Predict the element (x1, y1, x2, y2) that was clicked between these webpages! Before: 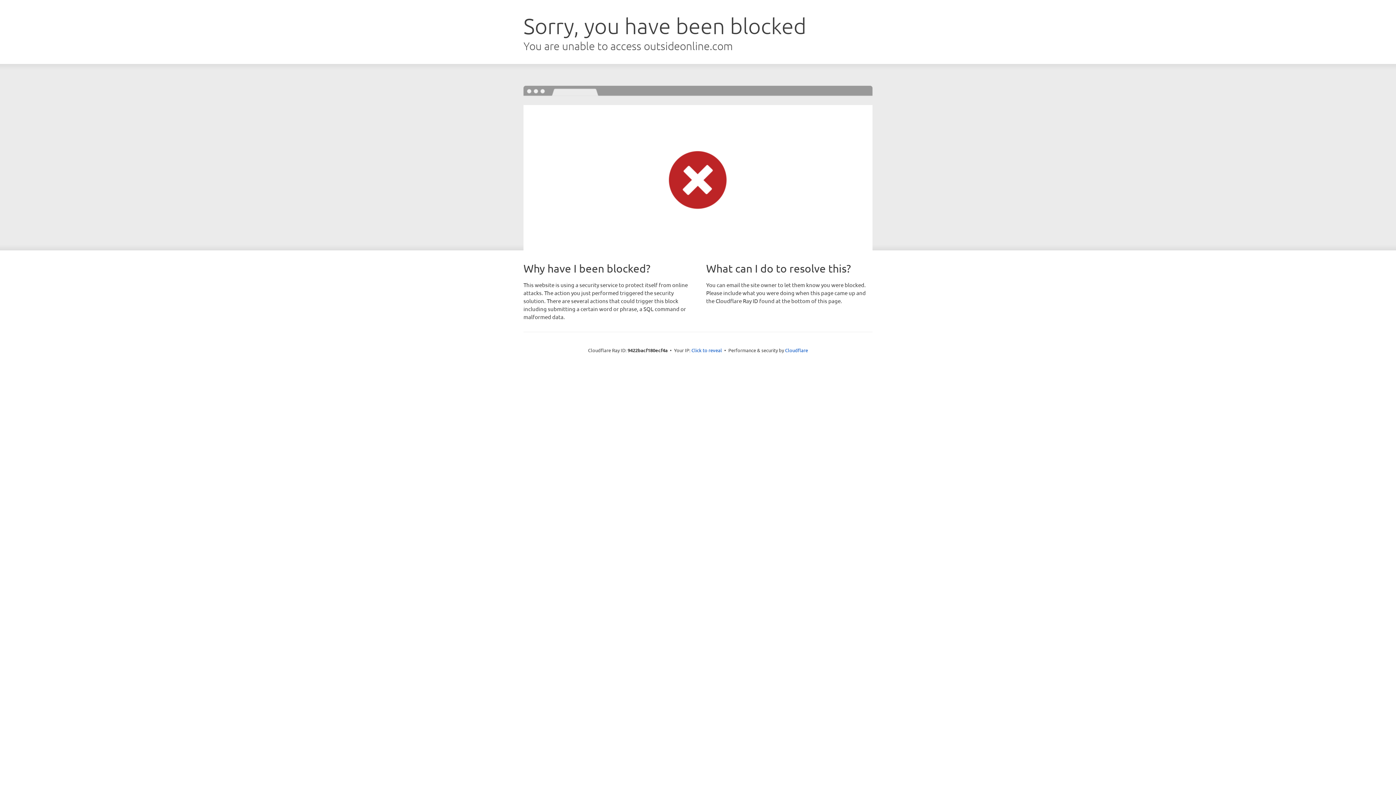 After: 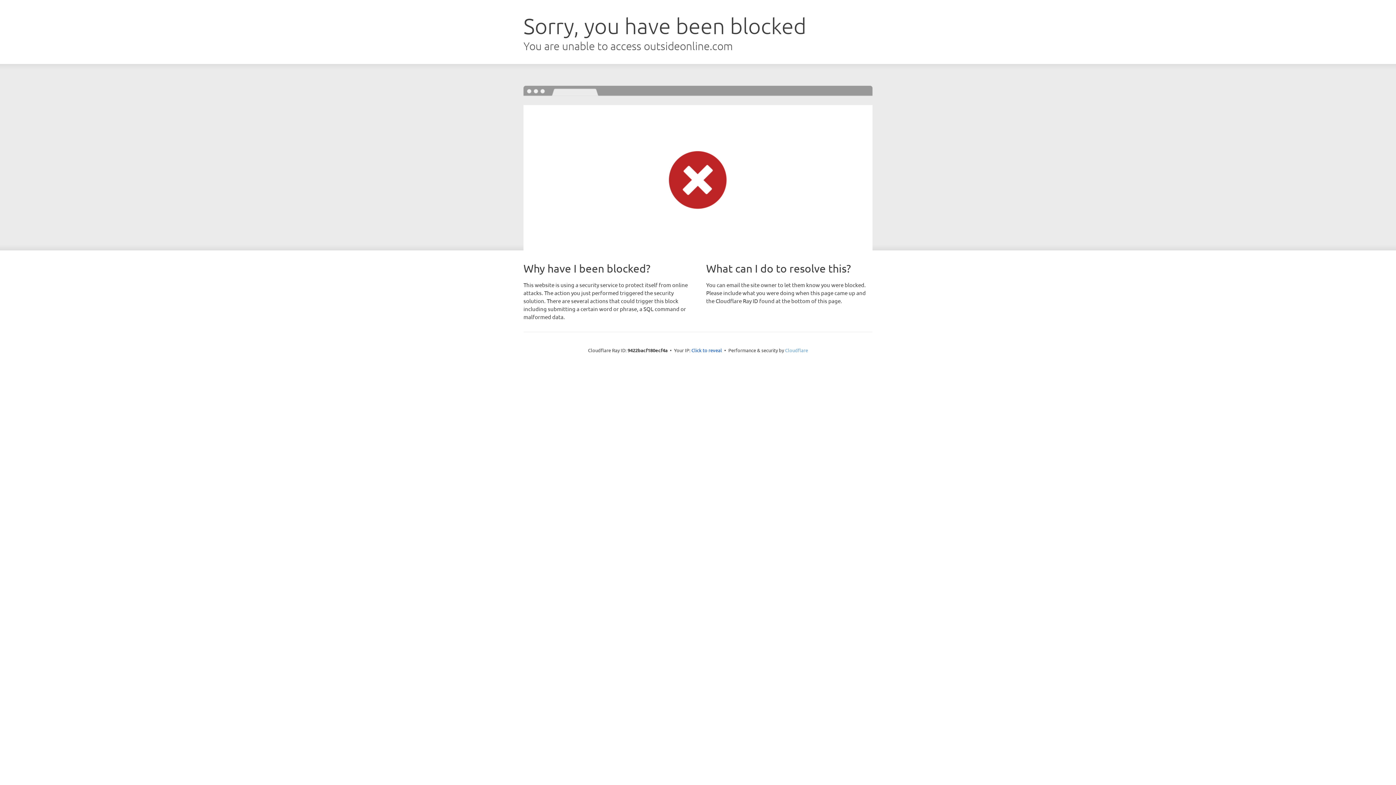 Action: label: Cloudflare bbox: (785, 347, 808, 353)